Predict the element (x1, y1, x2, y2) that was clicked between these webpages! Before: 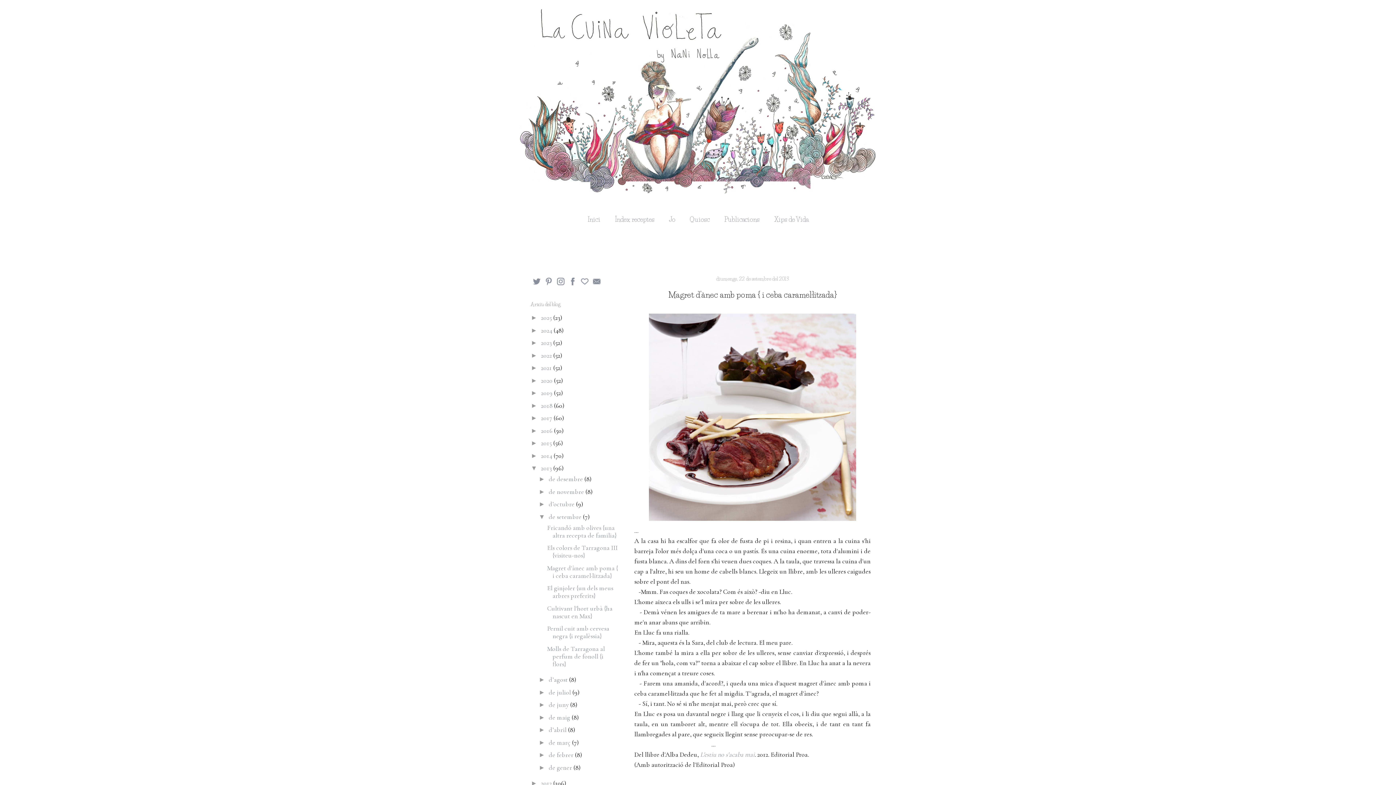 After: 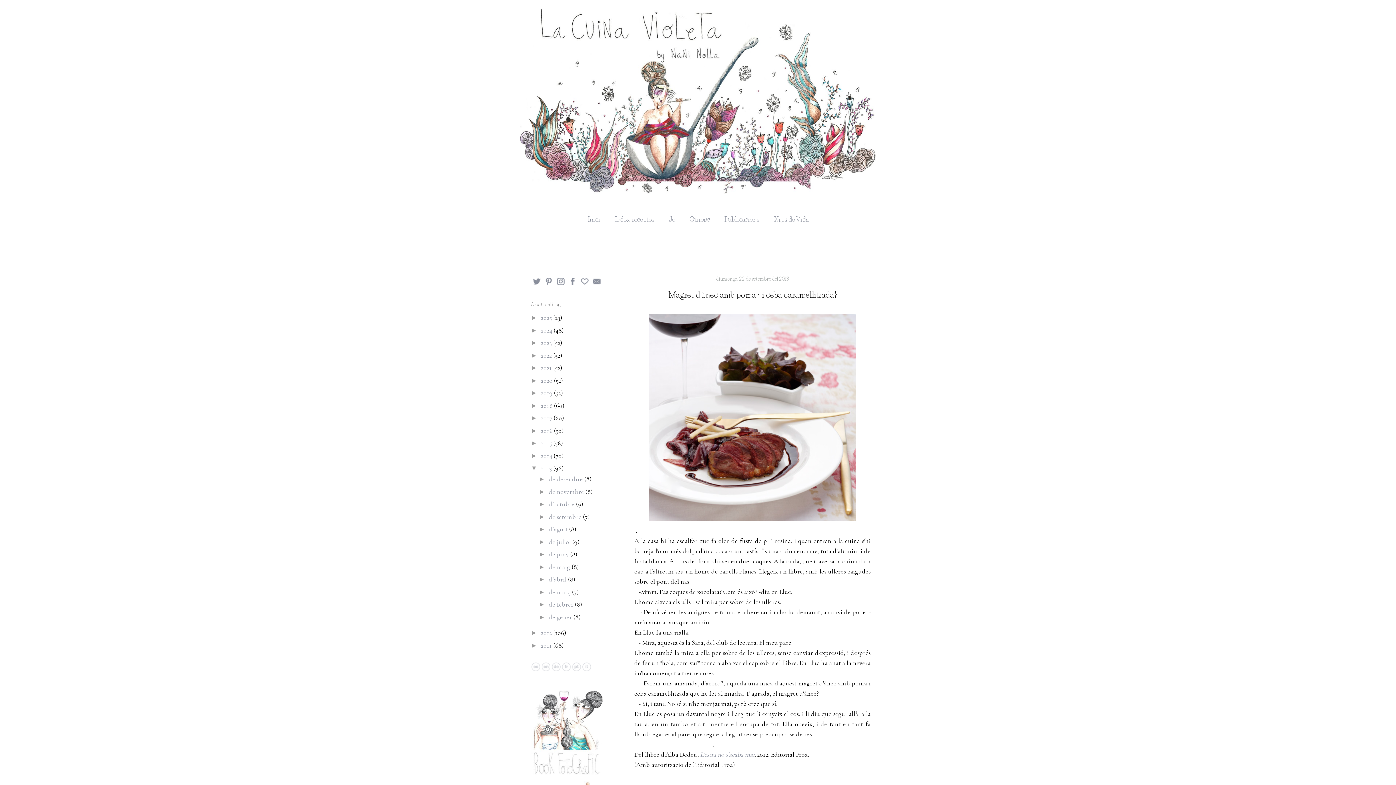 Action: label: ▼   bbox: (538, 513, 548, 520)